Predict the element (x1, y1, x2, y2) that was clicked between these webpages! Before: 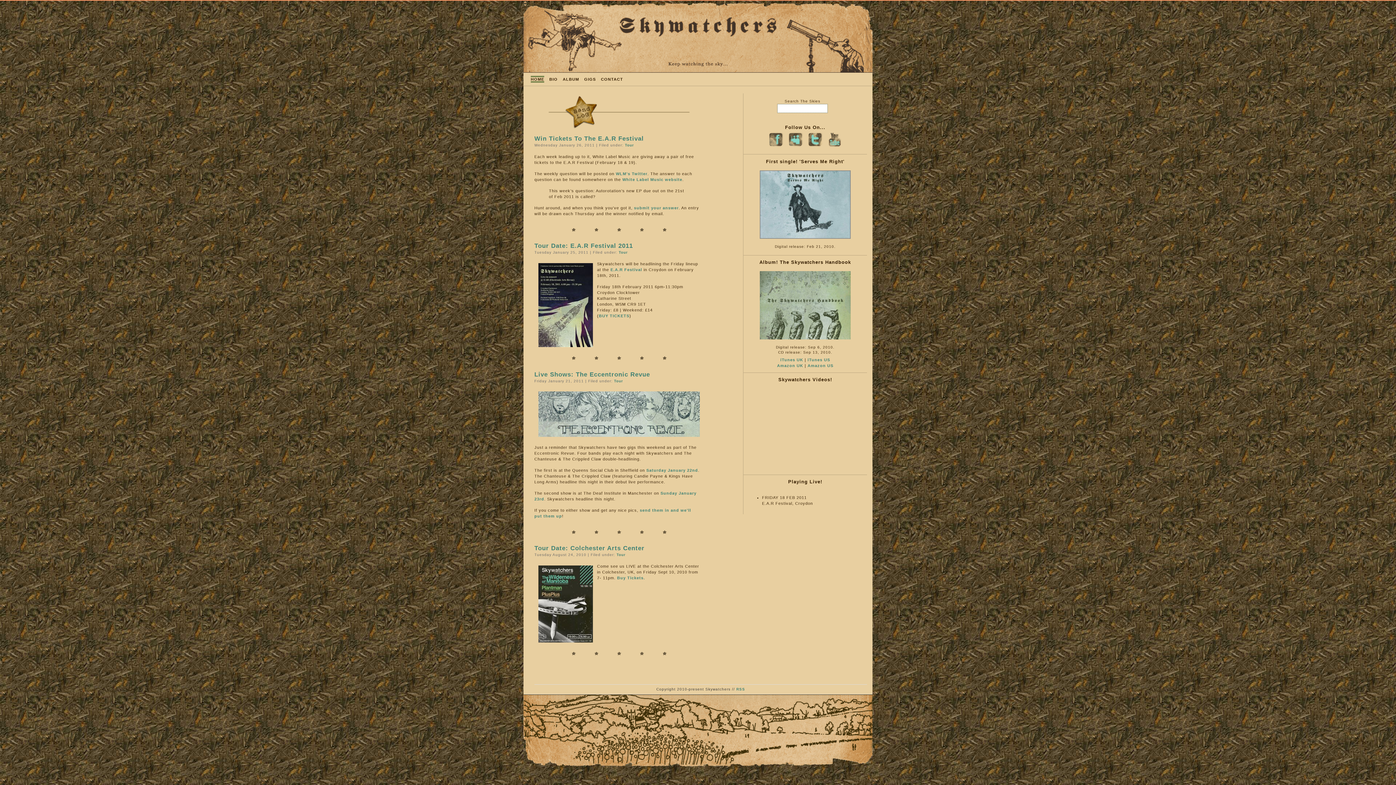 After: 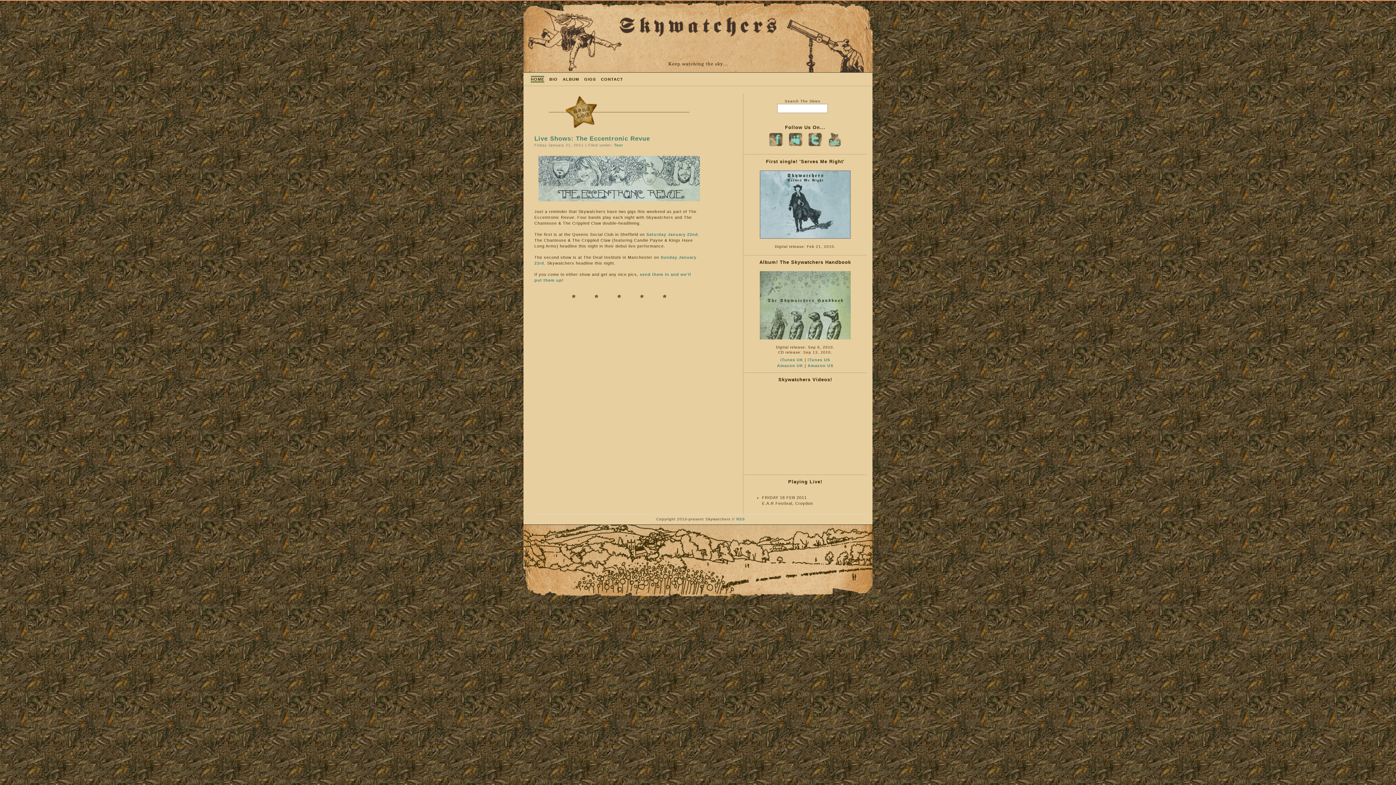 Action: label: Live Shows: The Eccentronic Revue bbox: (534, 371, 650, 378)